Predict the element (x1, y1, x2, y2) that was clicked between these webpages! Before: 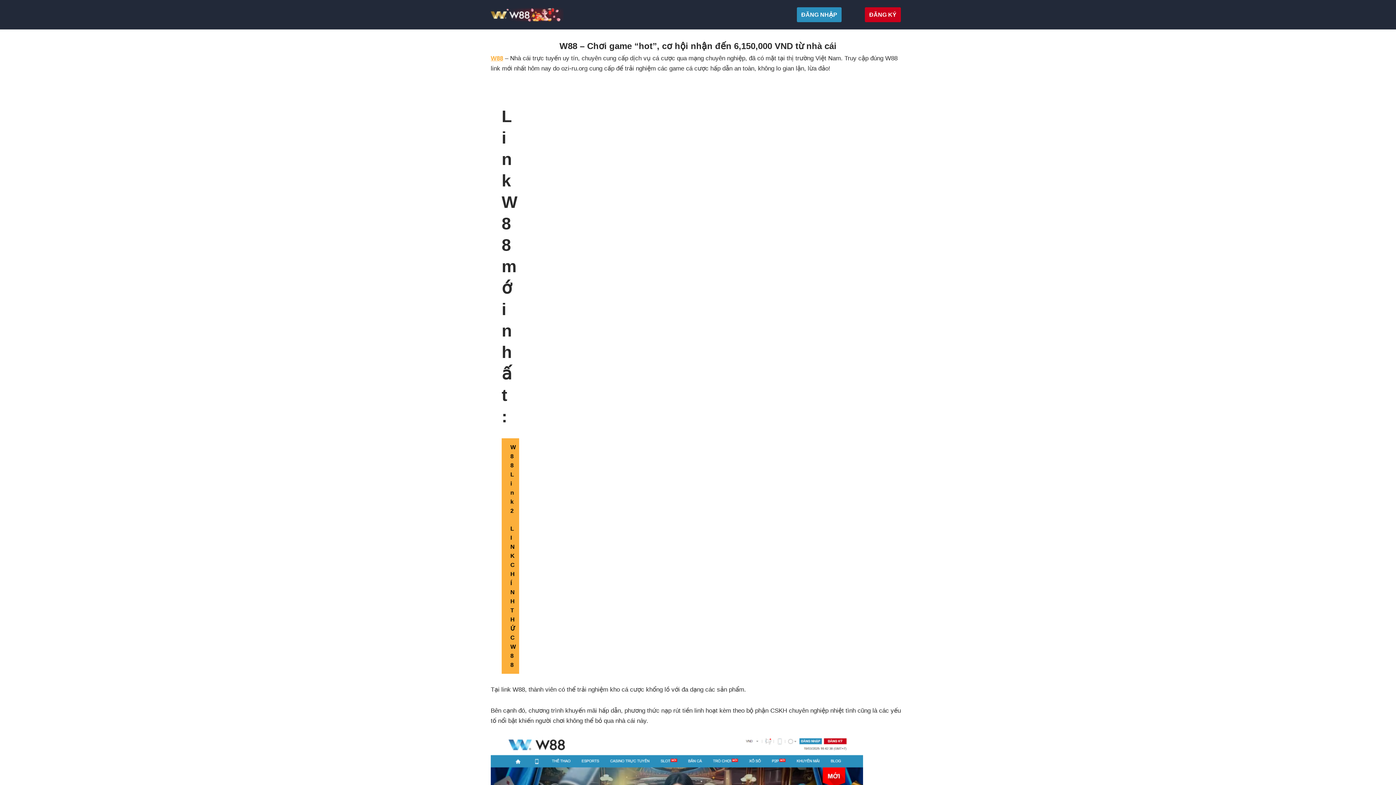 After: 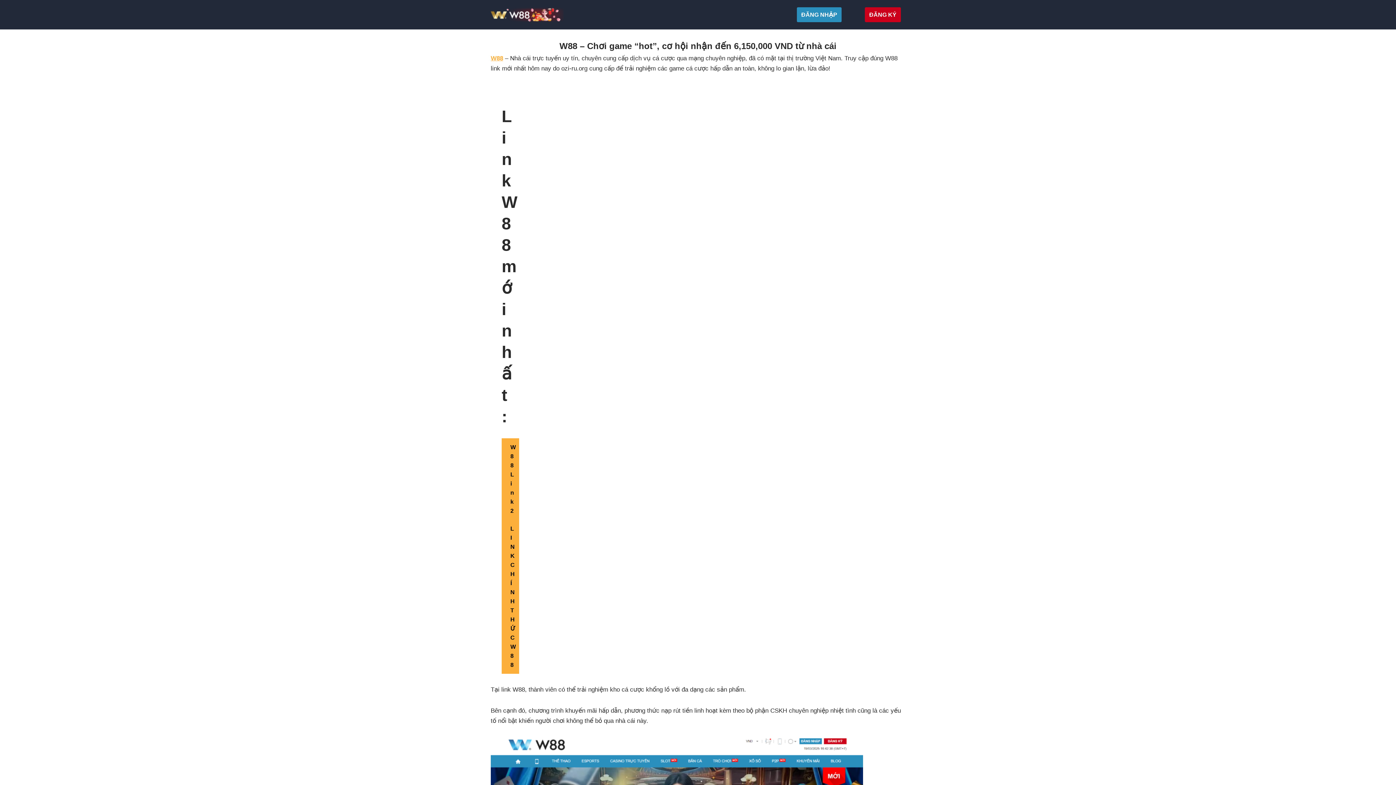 Action: bbox: (490, 7, 563, 22) label: W88